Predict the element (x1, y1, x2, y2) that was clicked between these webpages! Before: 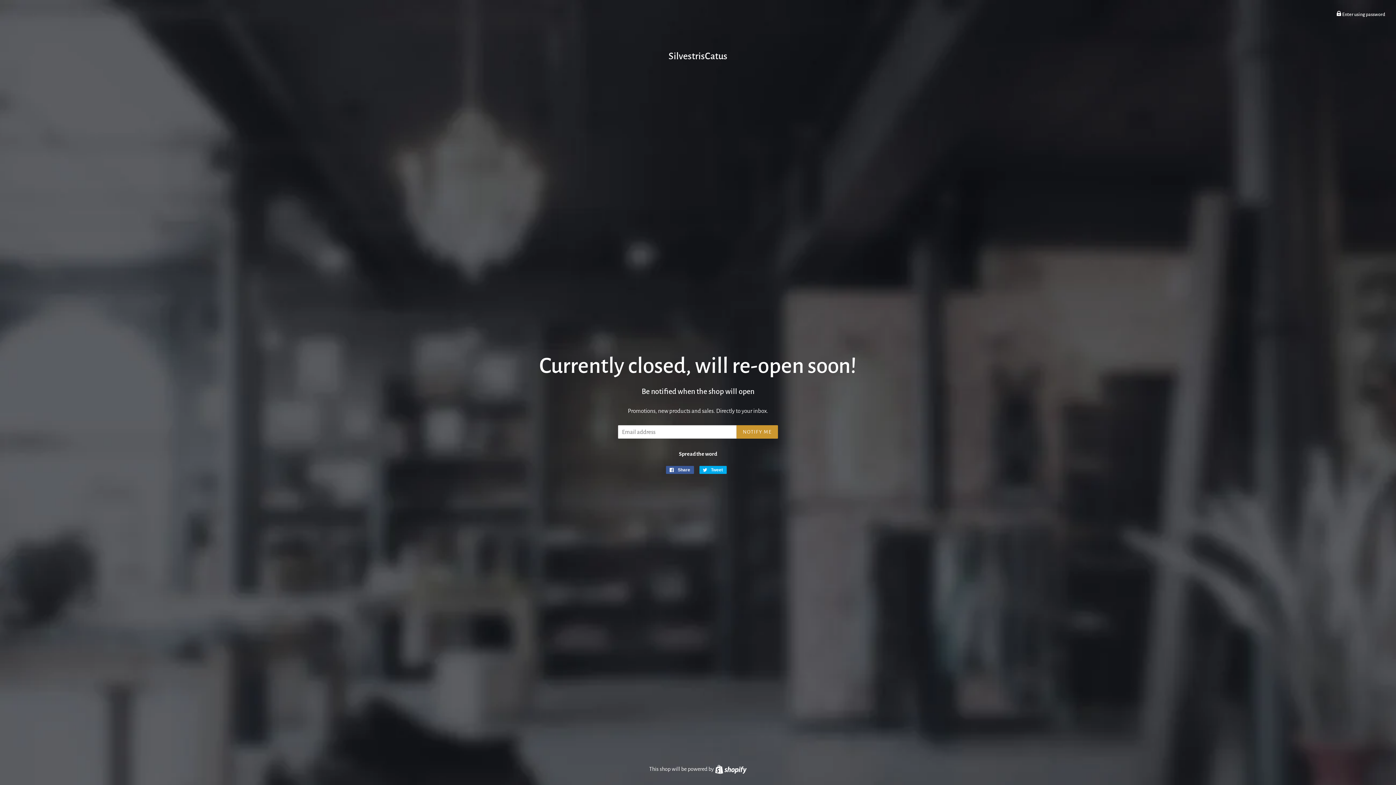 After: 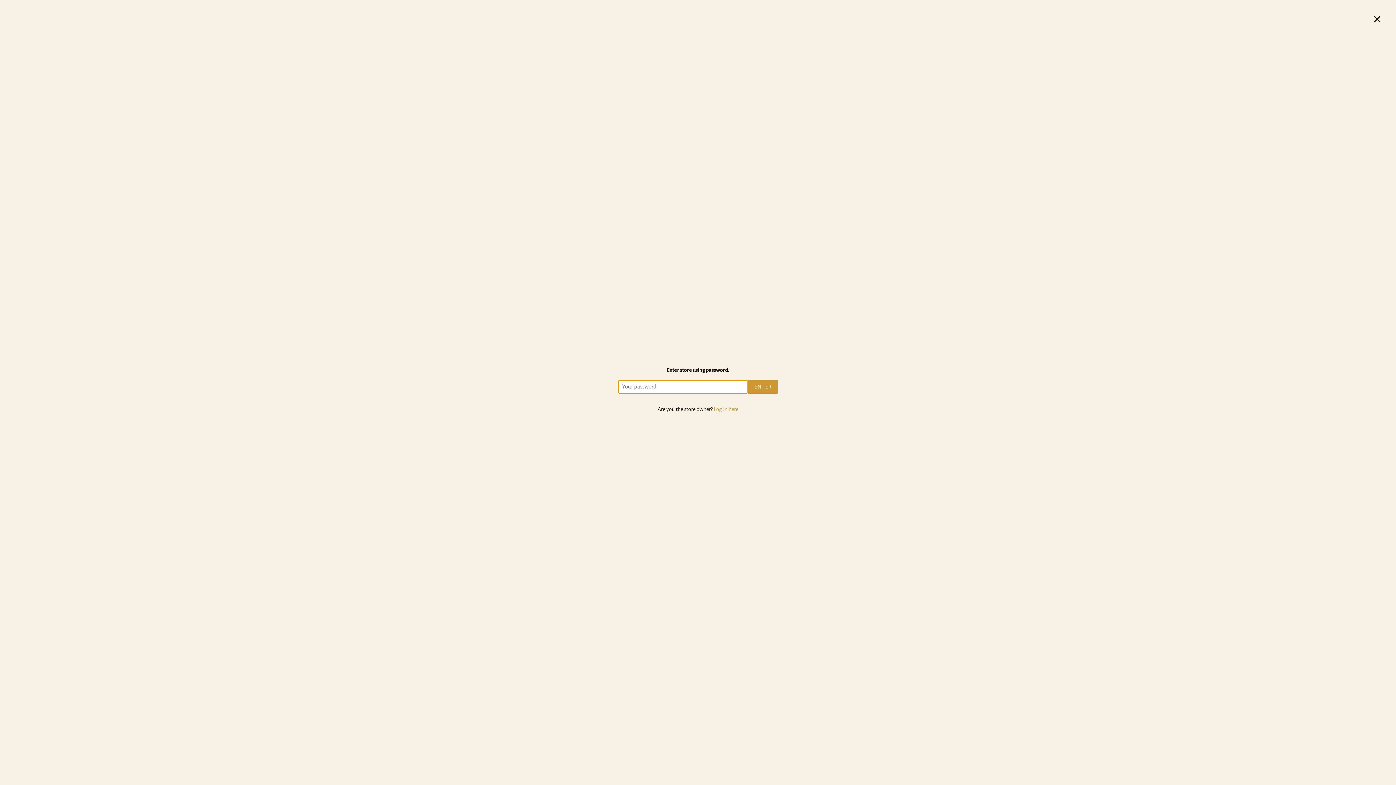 Action: label:  Enter using password bbox: (1336, 12, 1385, 17)